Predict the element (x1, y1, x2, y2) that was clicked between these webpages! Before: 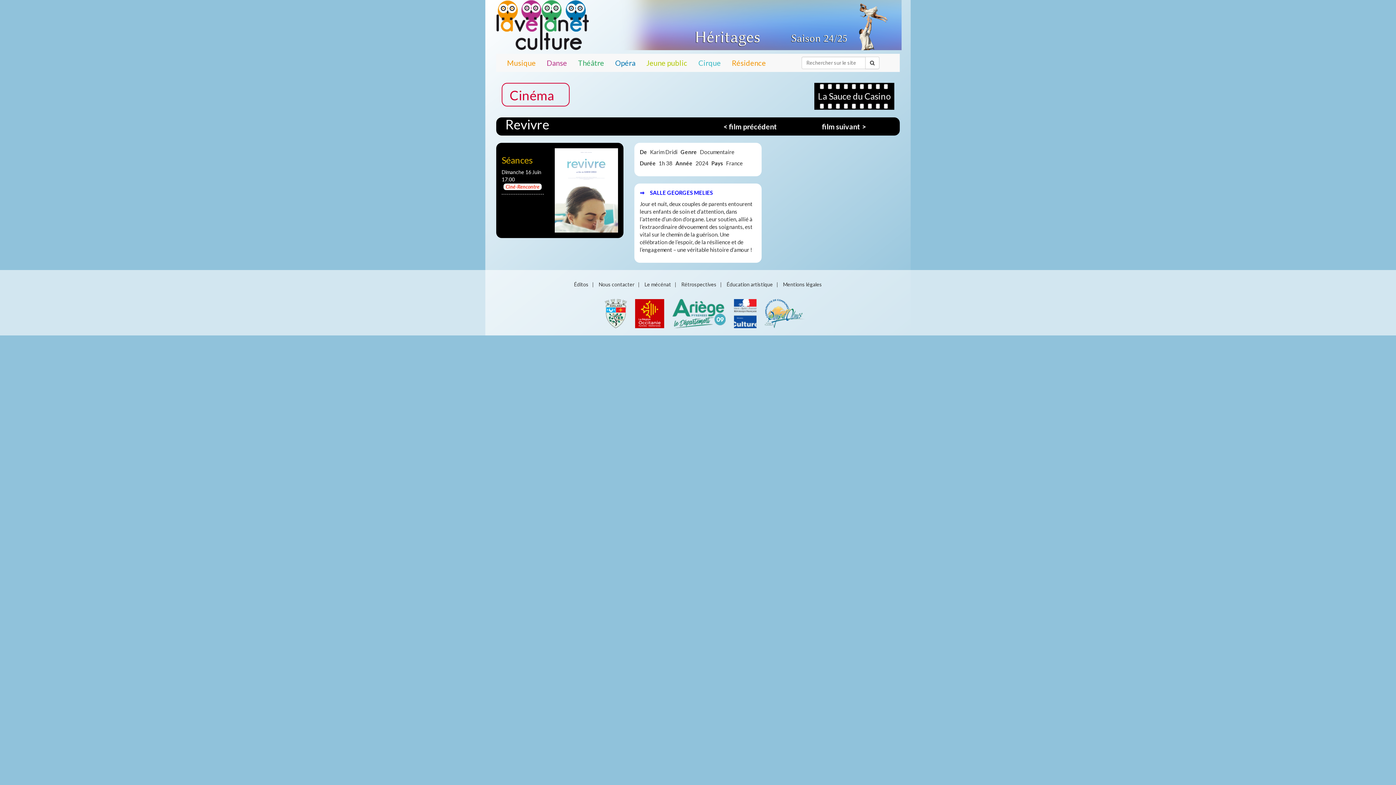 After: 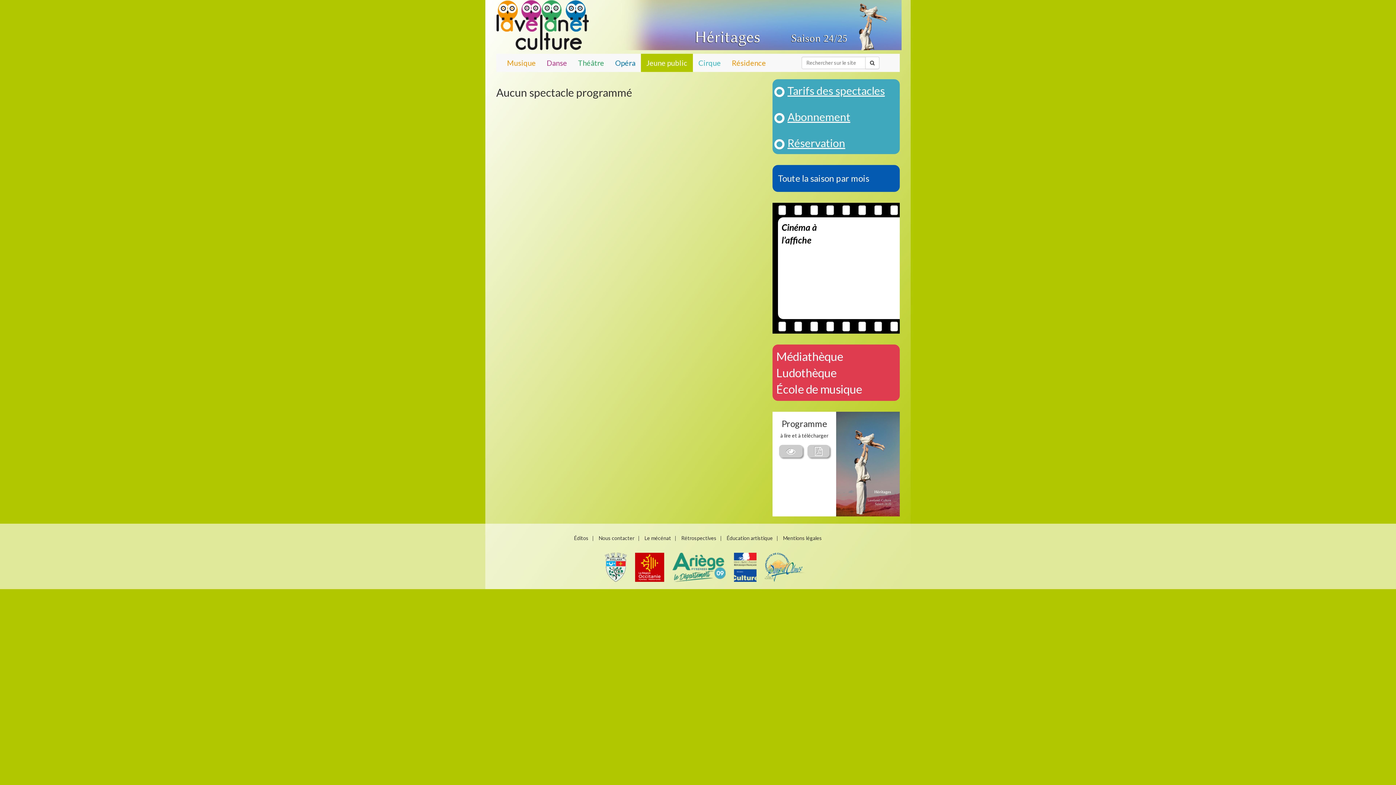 Action: bbox: (641, 53, 693, 71) label: Jeune public